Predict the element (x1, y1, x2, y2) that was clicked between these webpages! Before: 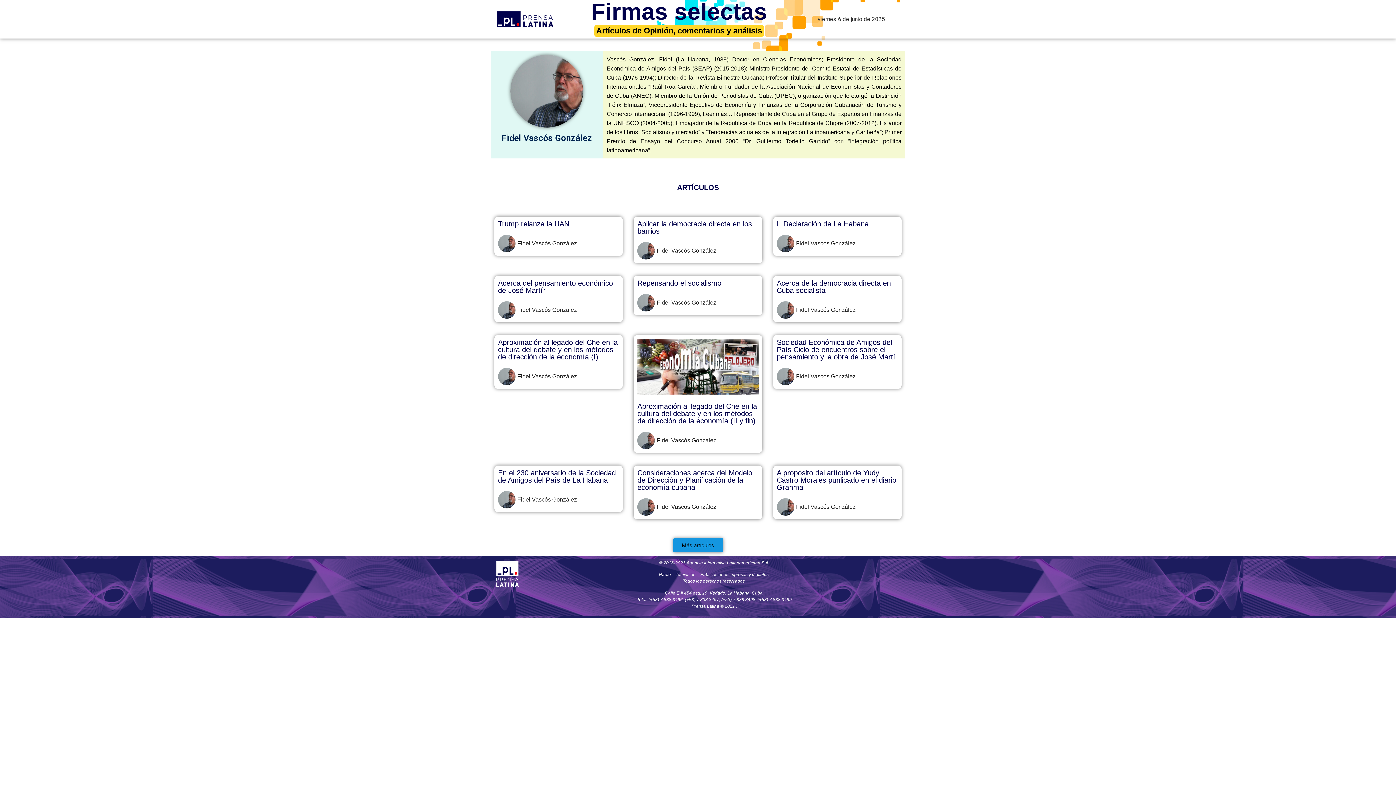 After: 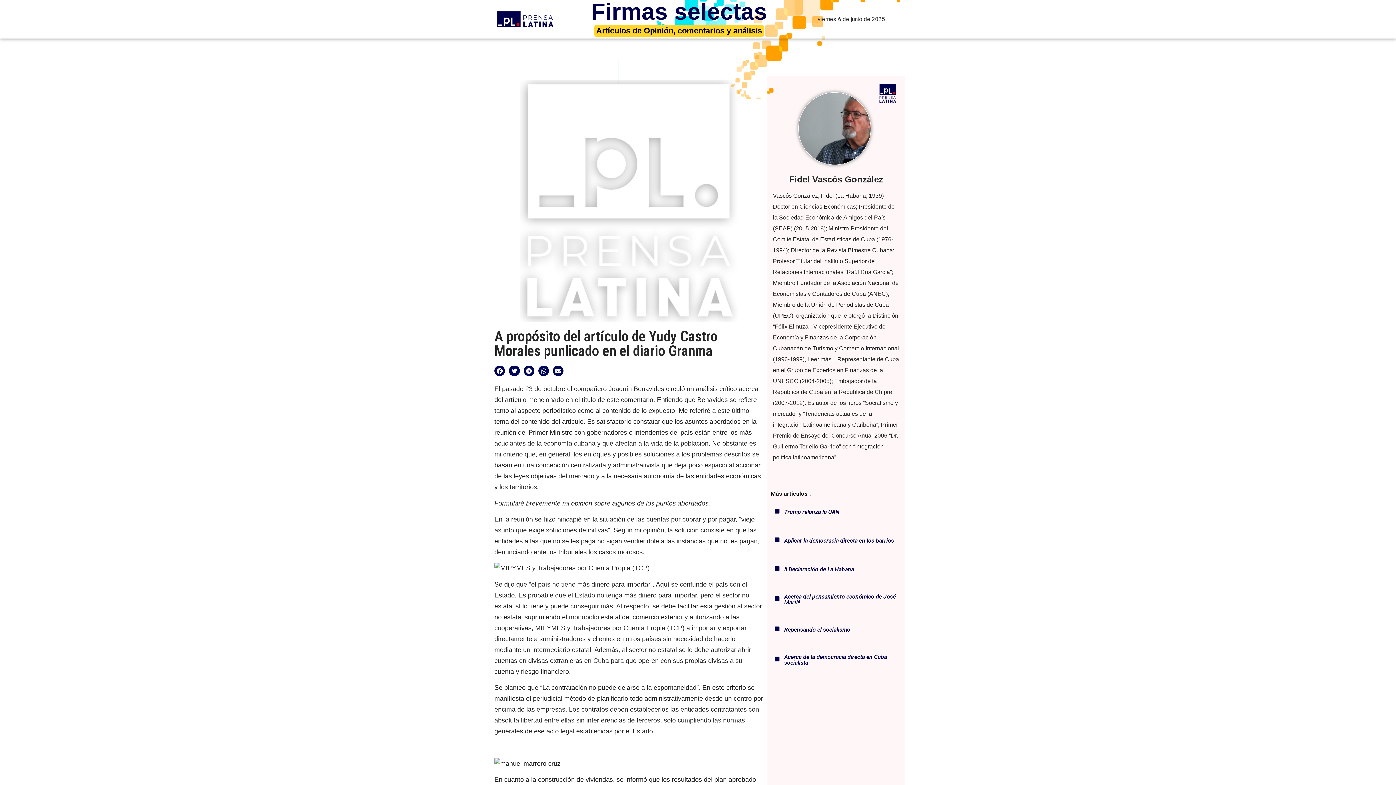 Action: bbox: (776, 469, 896, 491) label: A propósito del artículo de Yudy Castro Morales punlicado en el diario Granma